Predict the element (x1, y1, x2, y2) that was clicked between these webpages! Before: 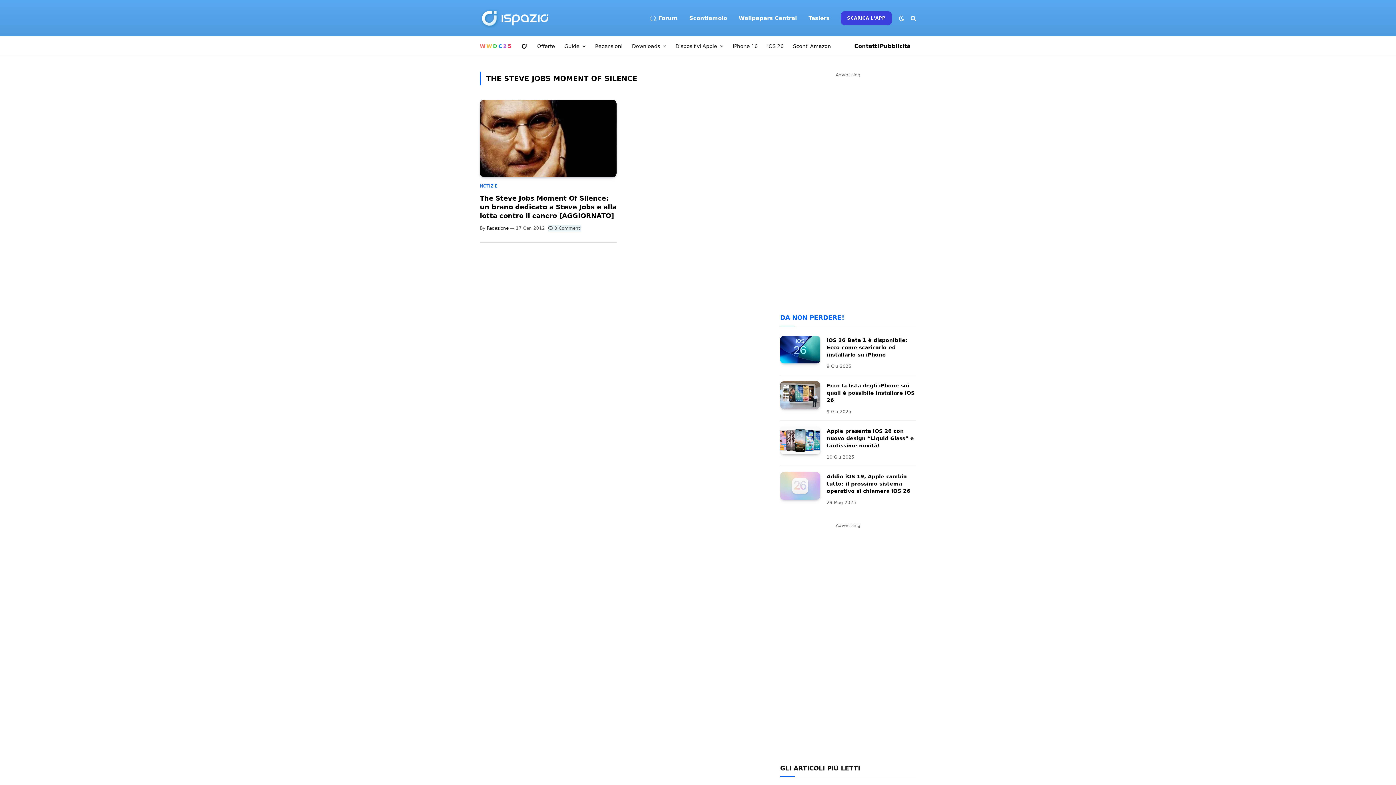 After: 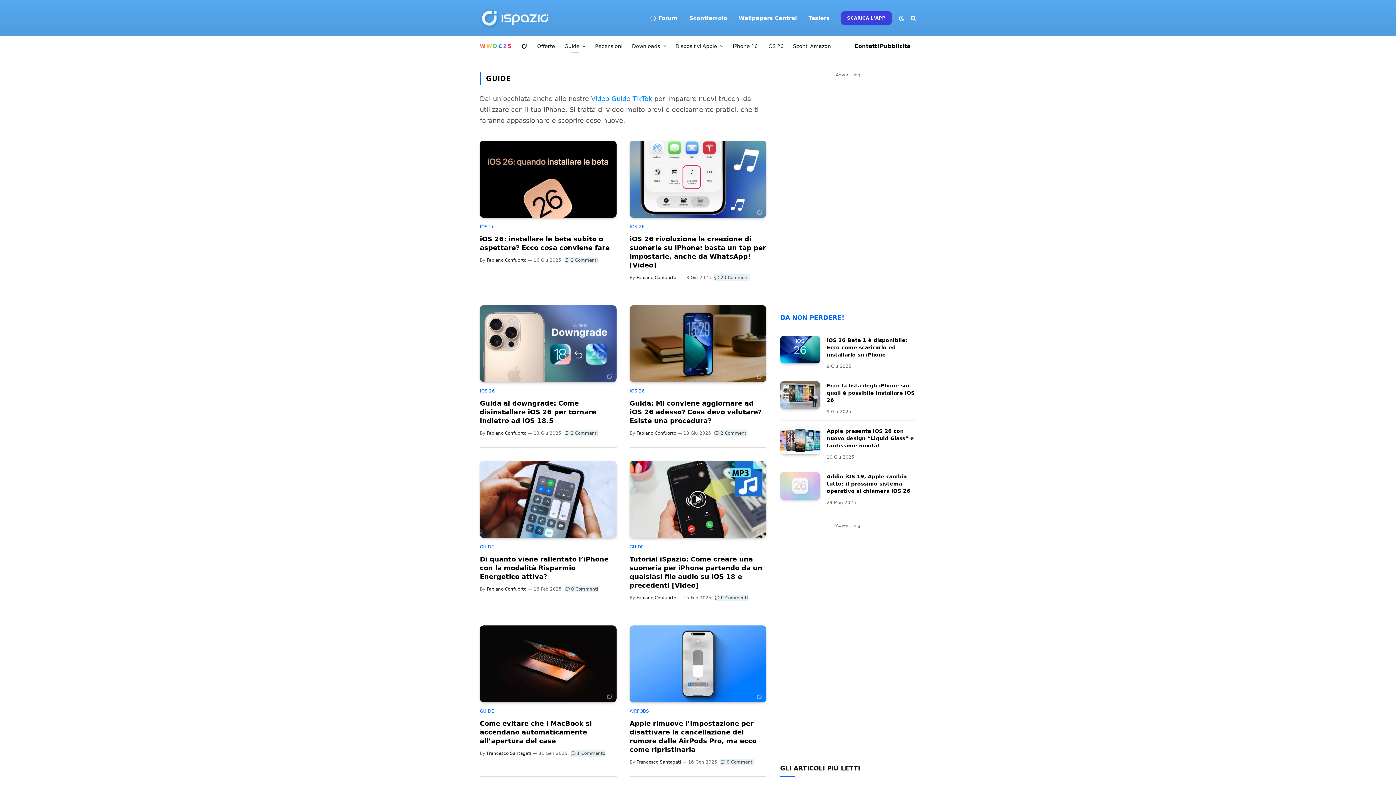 Action: bbox: (559, 36, 590, 56) label: Guide